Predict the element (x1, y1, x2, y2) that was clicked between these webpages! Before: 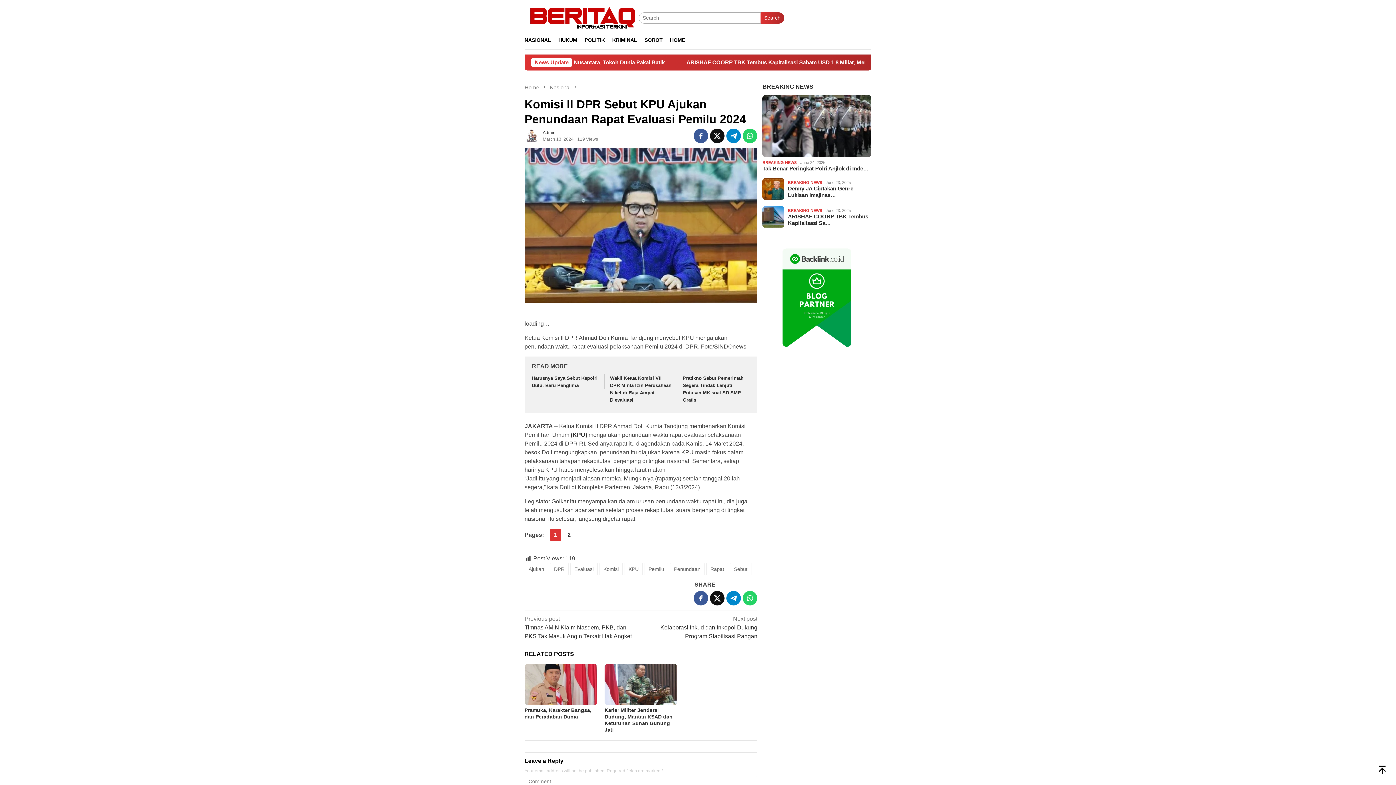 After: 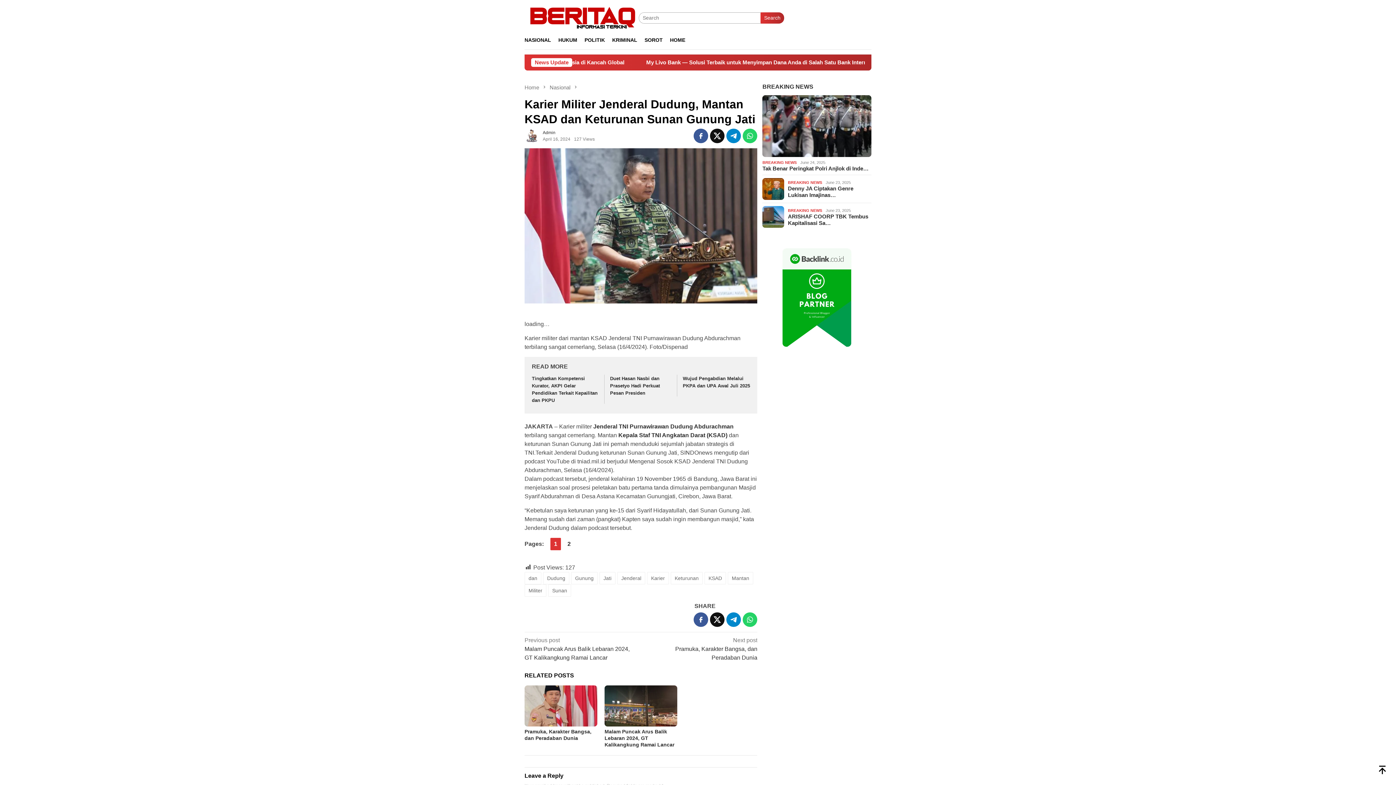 Action: bbox: (604, 664, 677, 705)